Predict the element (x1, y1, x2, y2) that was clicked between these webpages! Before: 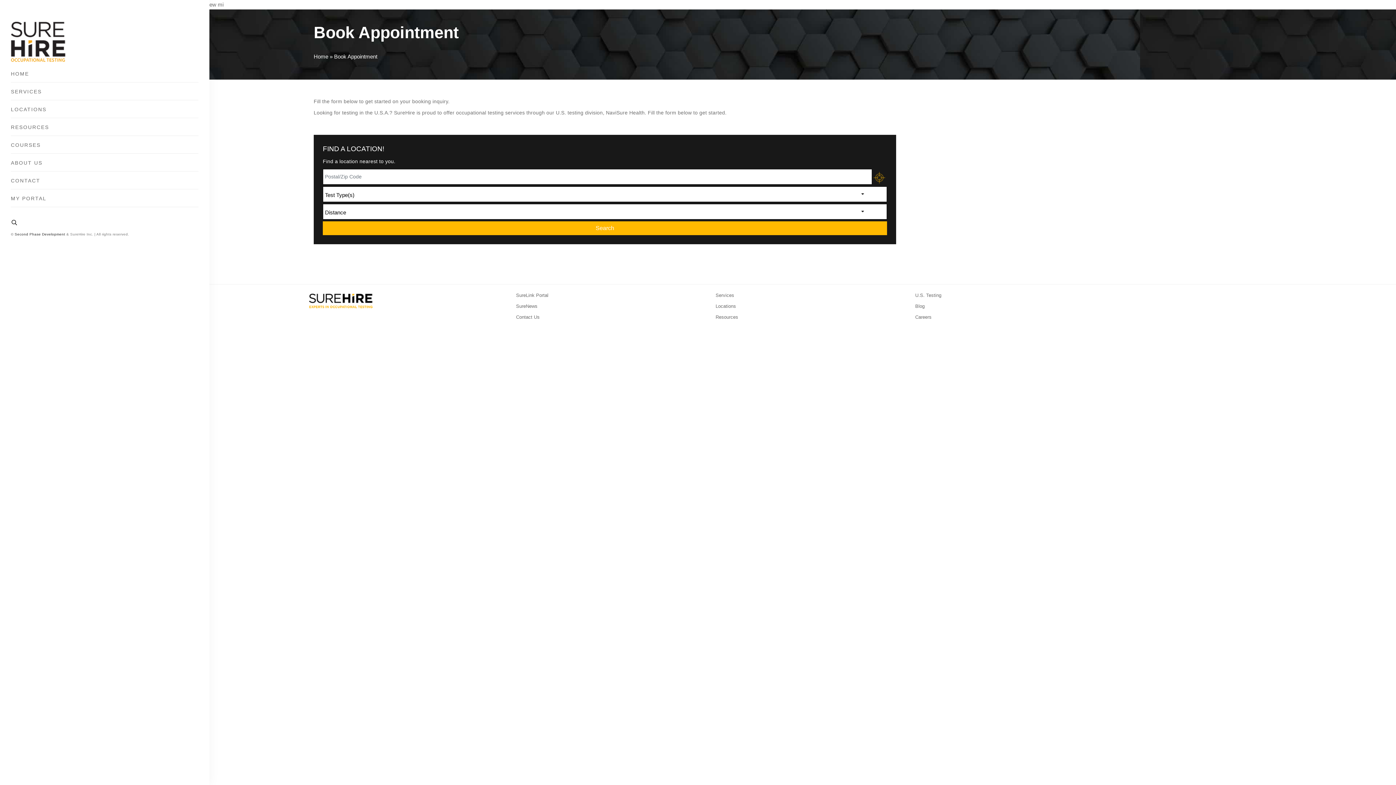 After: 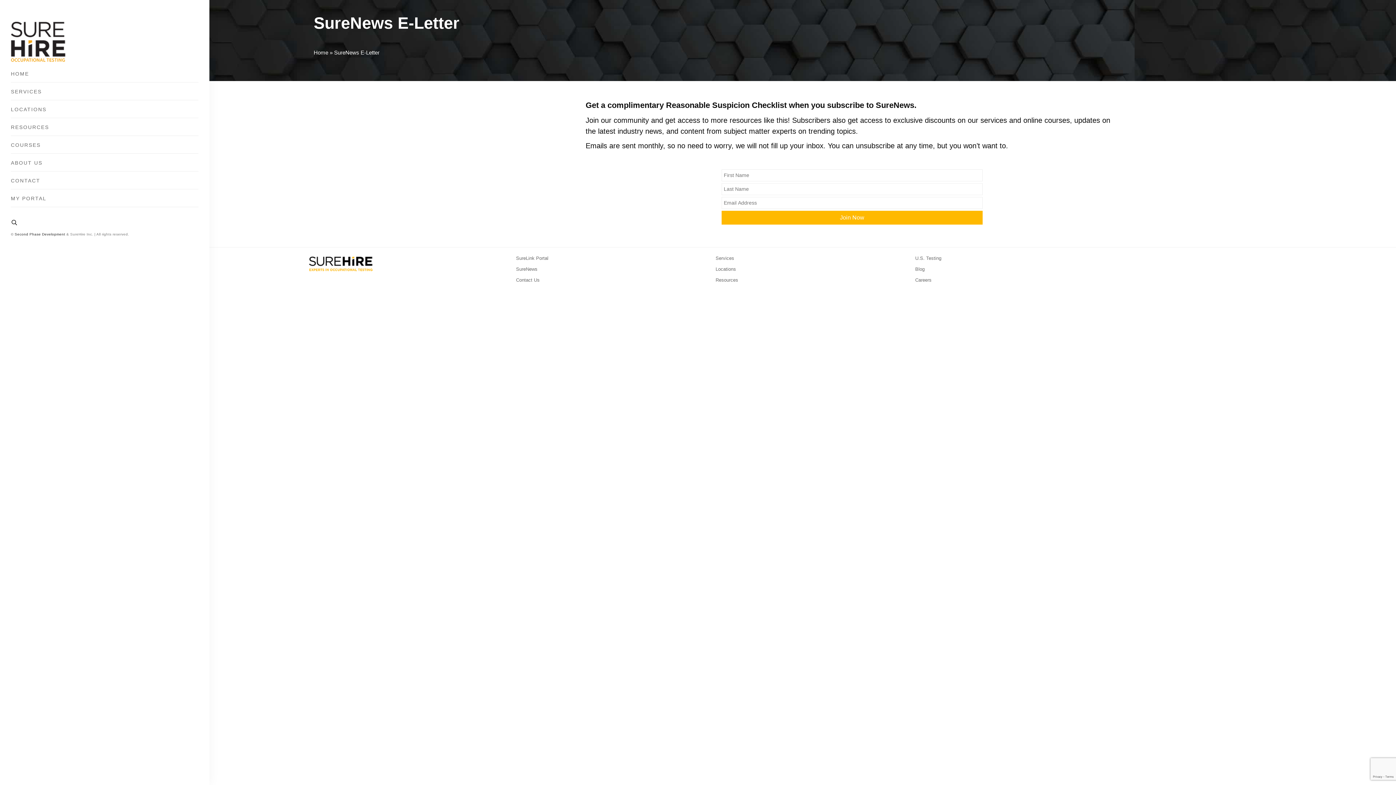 Action: bbox: (516, 303, 537, 309) label: SureNews